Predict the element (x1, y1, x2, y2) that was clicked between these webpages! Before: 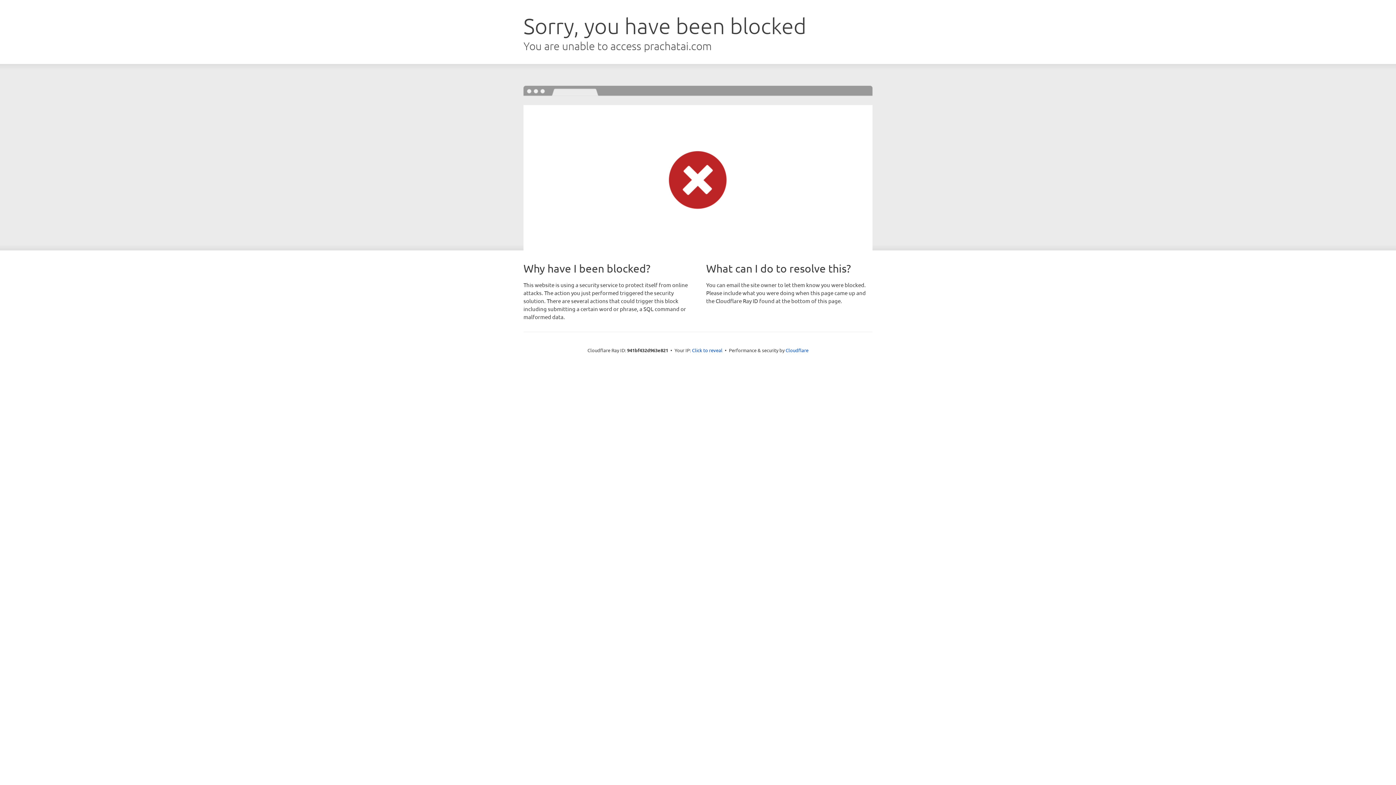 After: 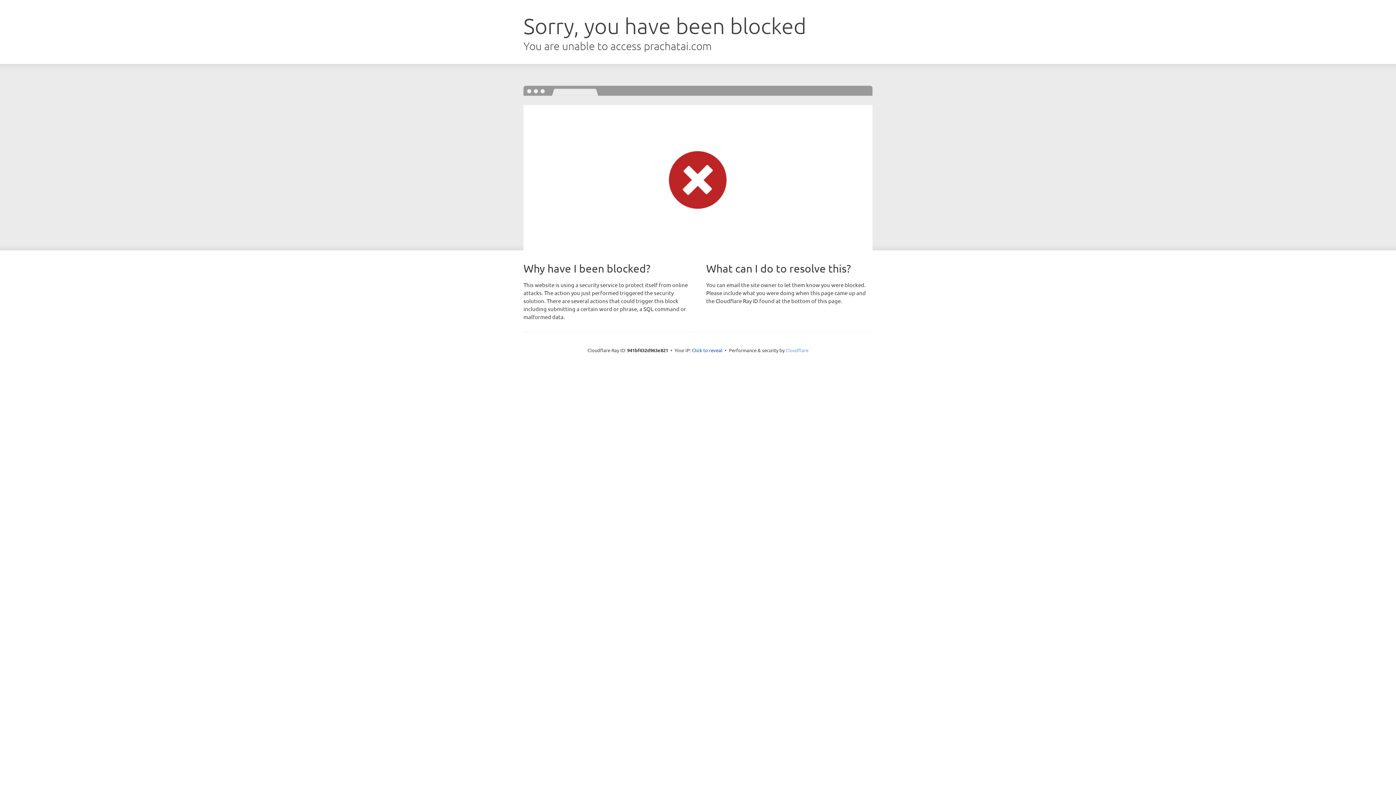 Action: bbox: (785, 347, 808, 353) label: Cloudflare